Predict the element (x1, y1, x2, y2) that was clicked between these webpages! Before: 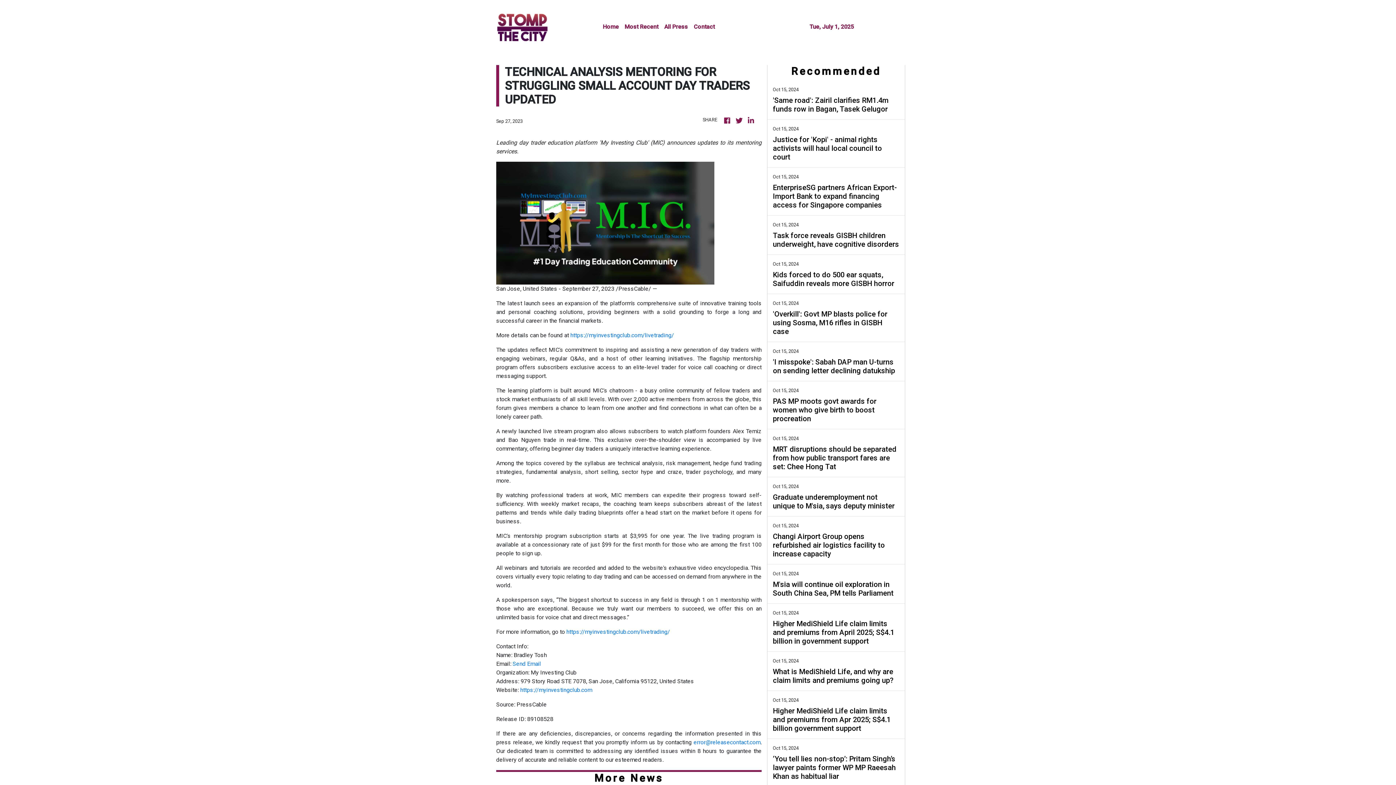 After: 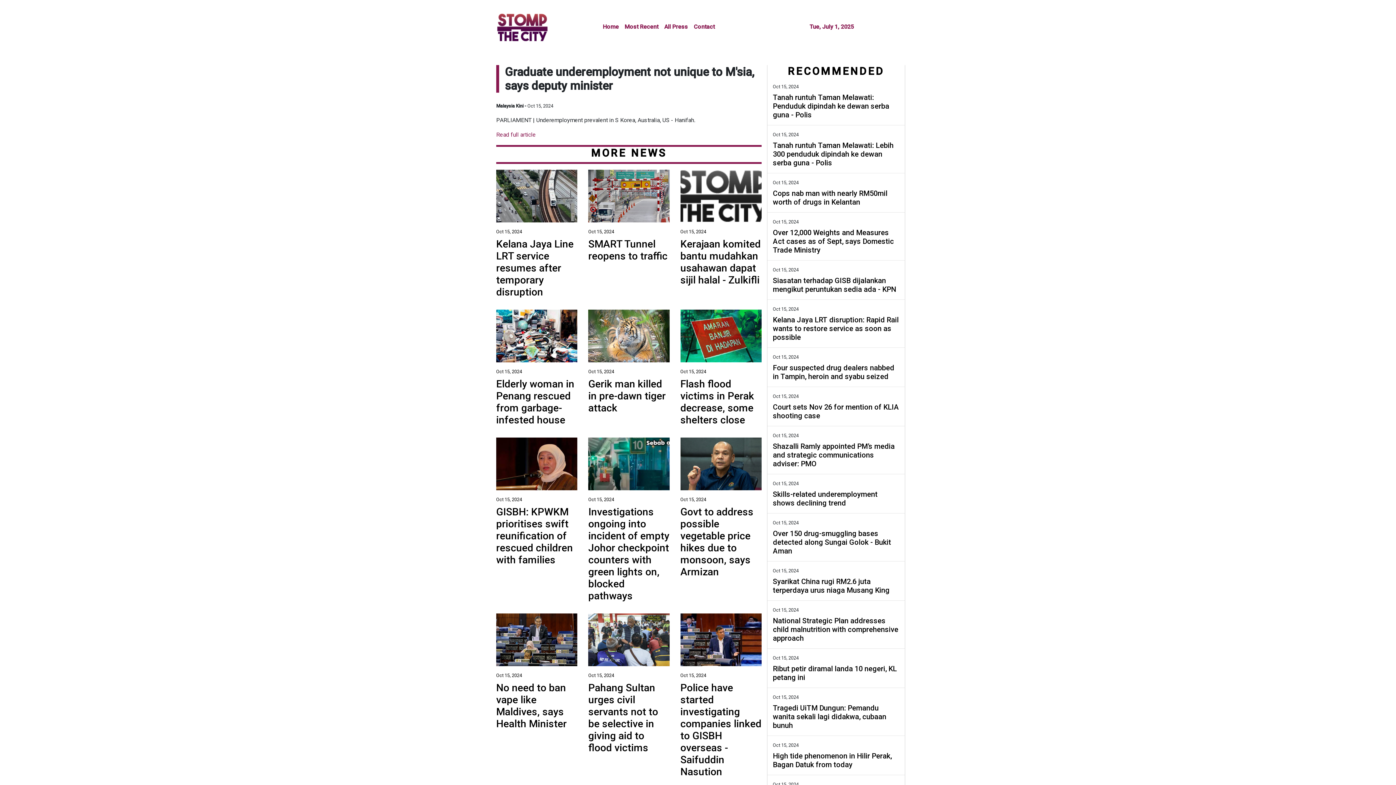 Action: label: Graduate underemployment not unique to M'sia, says deputy minister bbox: (773, 493, 899, 510)